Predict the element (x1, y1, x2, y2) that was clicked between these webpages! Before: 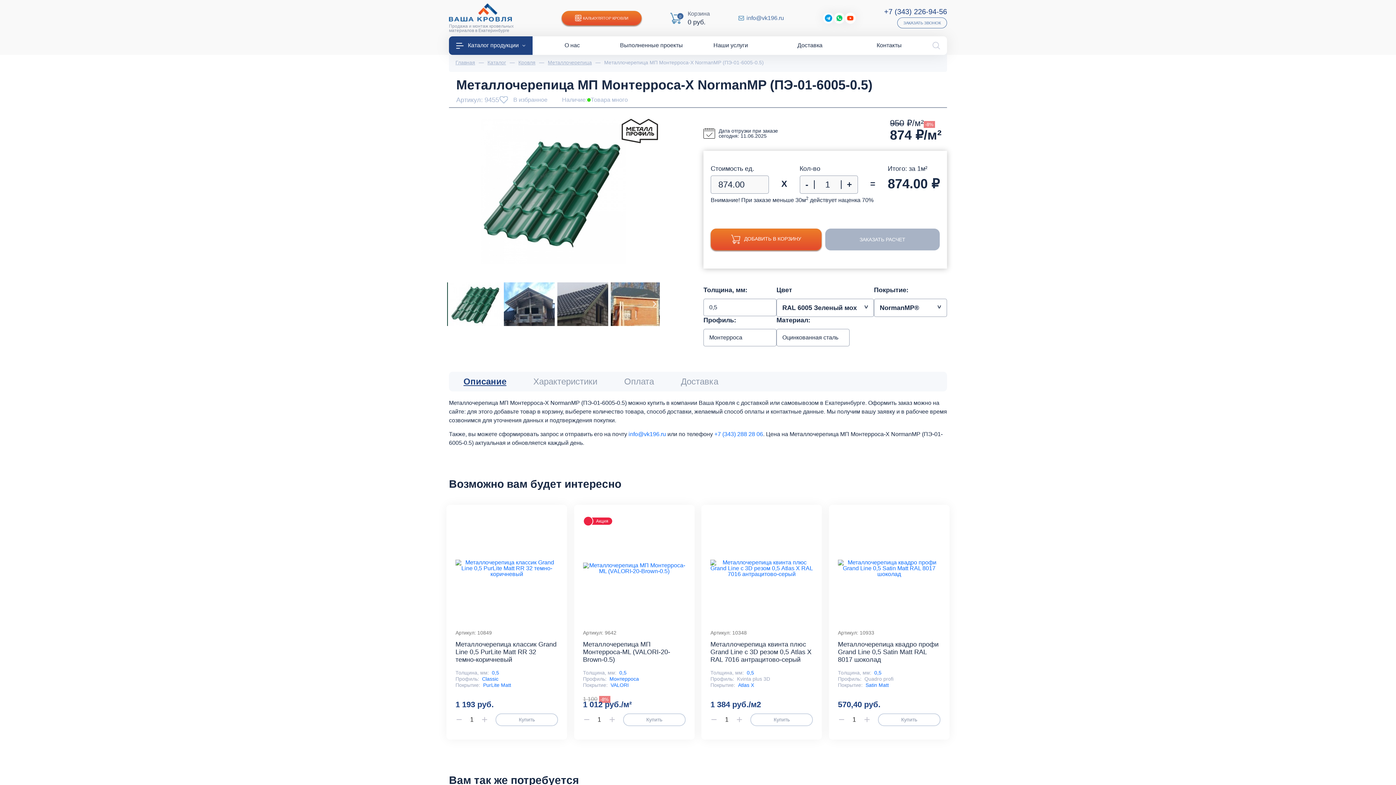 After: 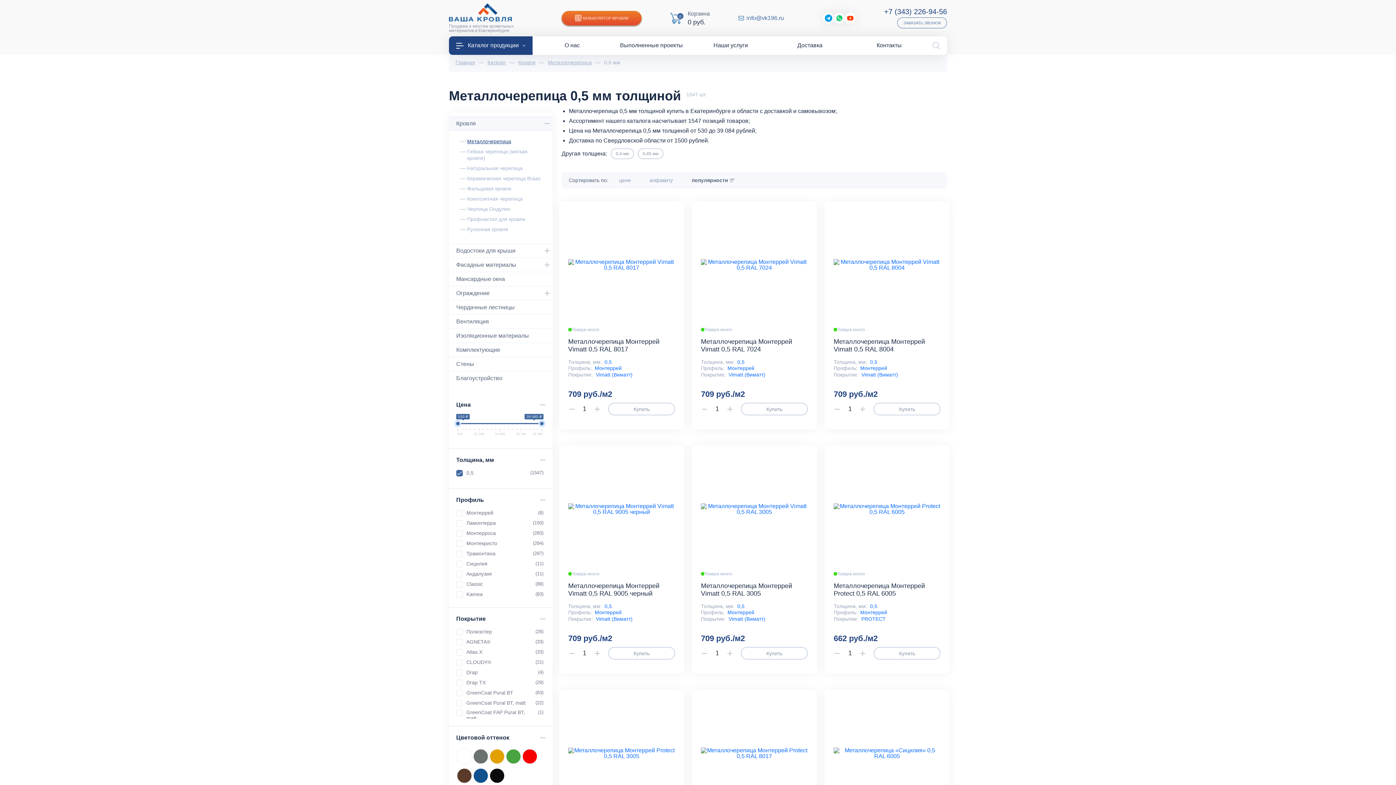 Action: label: 0,5 bbox: (492, 670, 499, 675)